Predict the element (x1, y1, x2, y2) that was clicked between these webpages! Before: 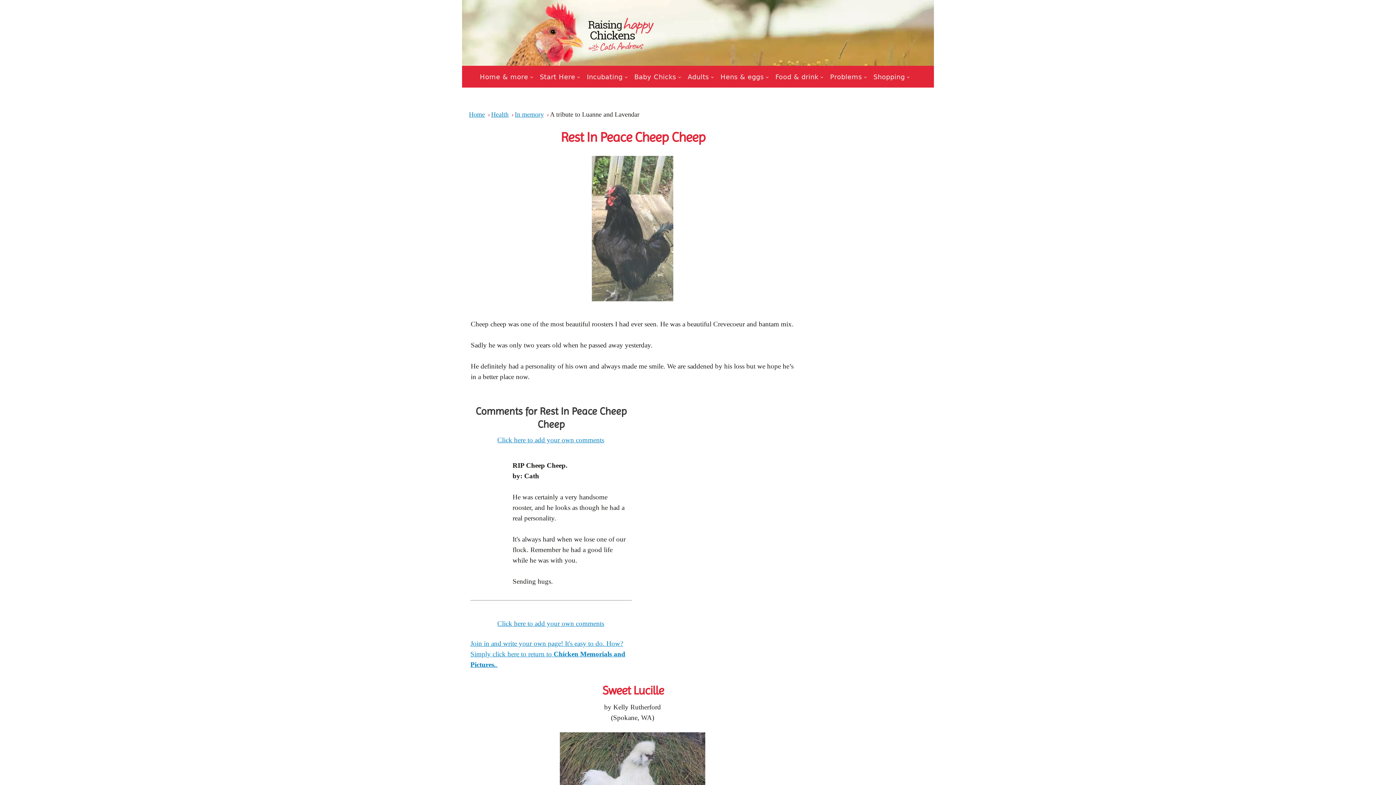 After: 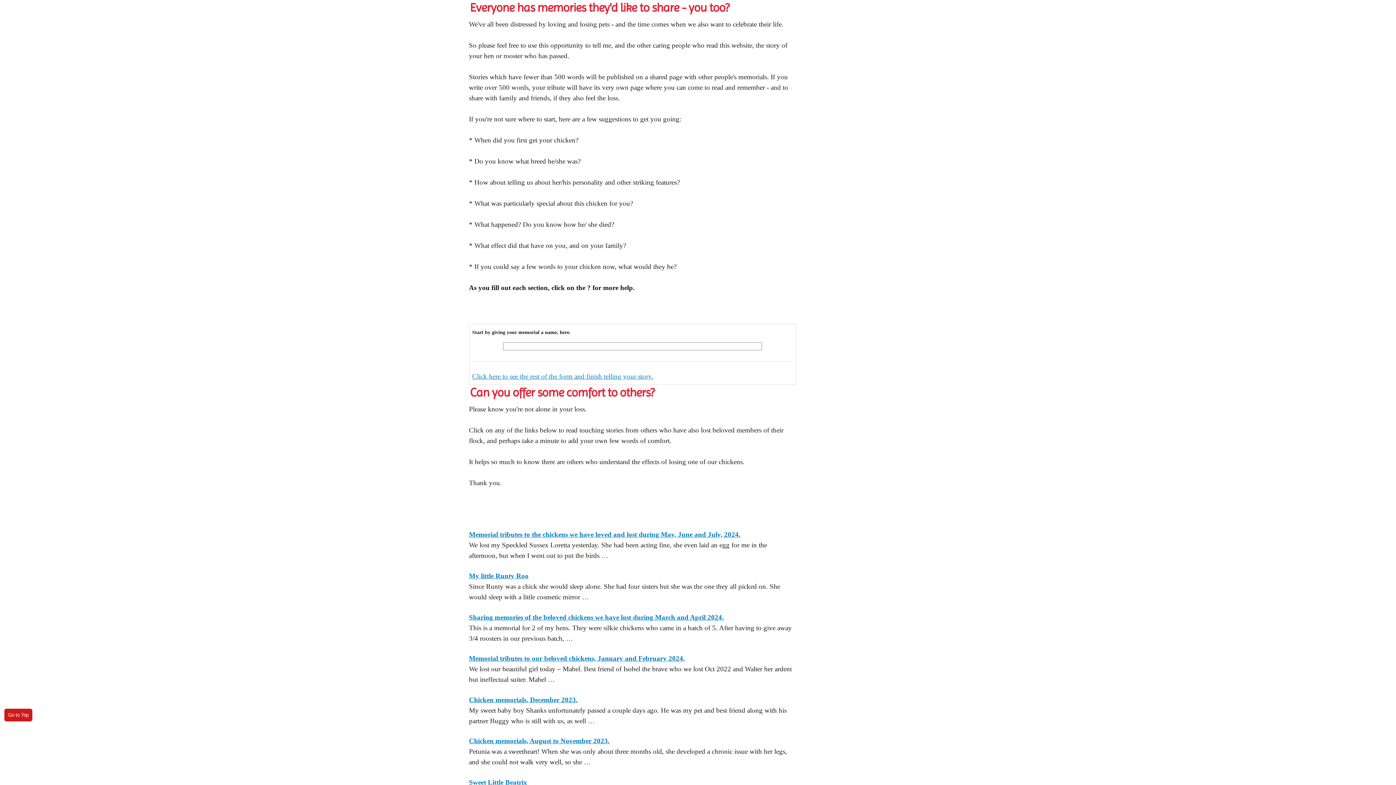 Action: label: Join in and write your own page! It's easy to do. How? Simply click here to return to Chicken Memorials and Pictures.. bbox: (470, 640, 625, 668)